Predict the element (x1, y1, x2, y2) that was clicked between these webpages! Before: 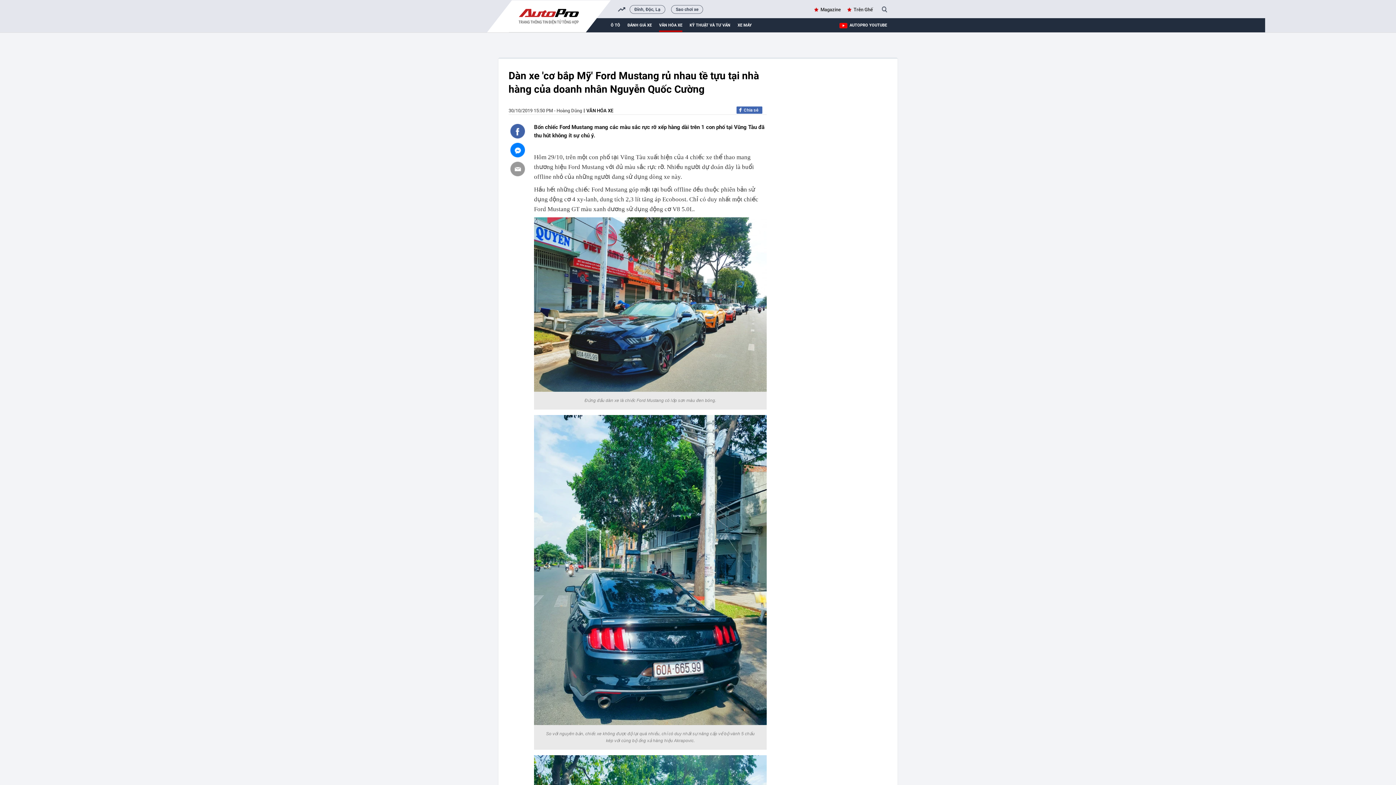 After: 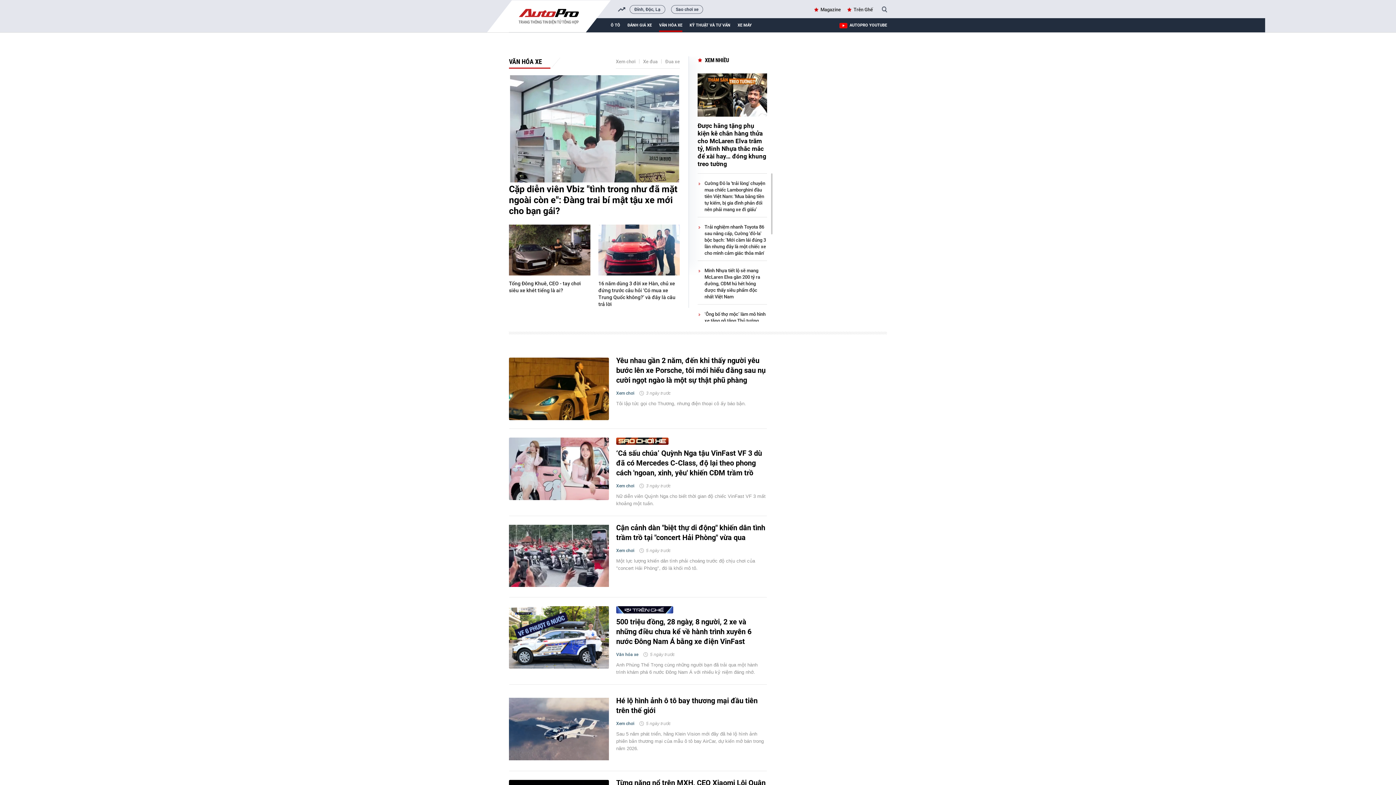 Action: bbox: (582, 106, 613, 115) label: VĂN HÓA XE